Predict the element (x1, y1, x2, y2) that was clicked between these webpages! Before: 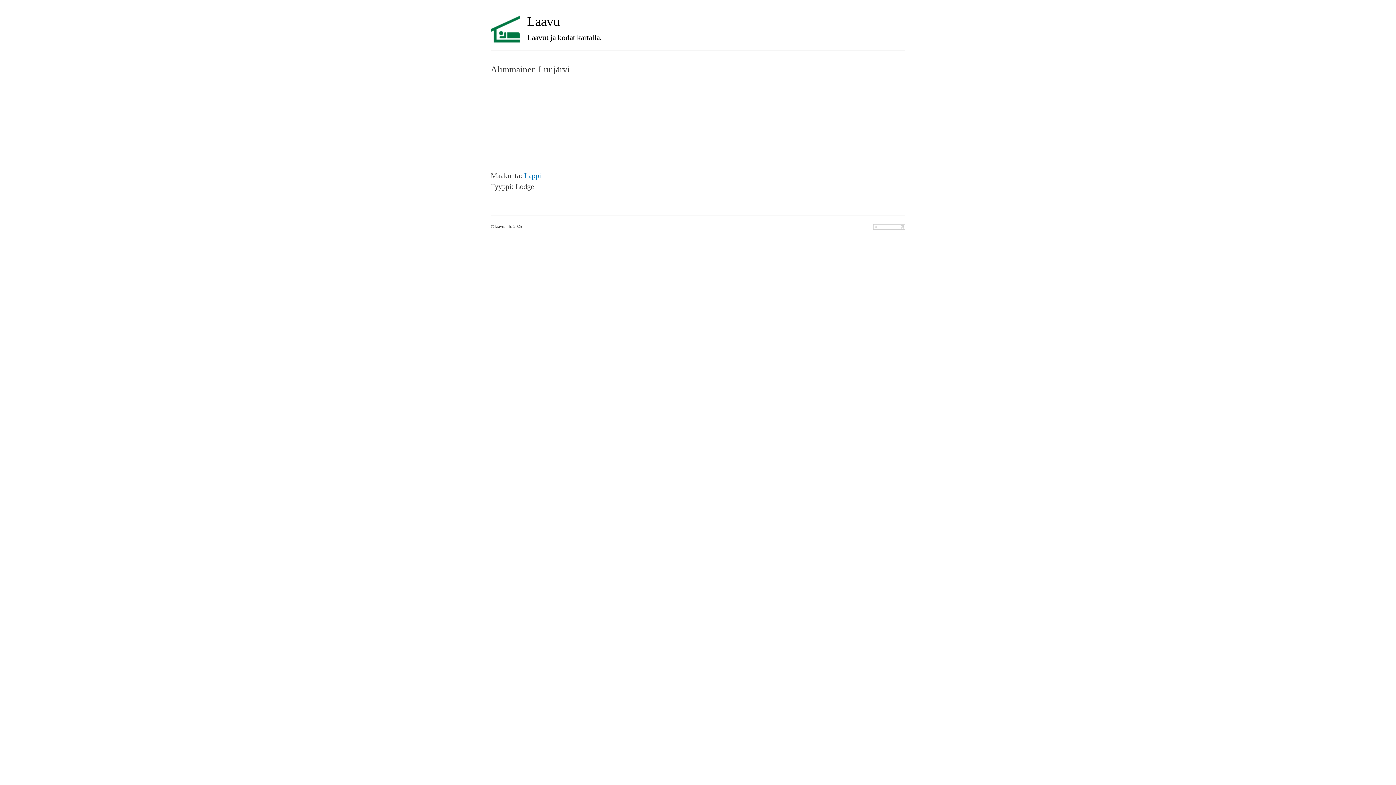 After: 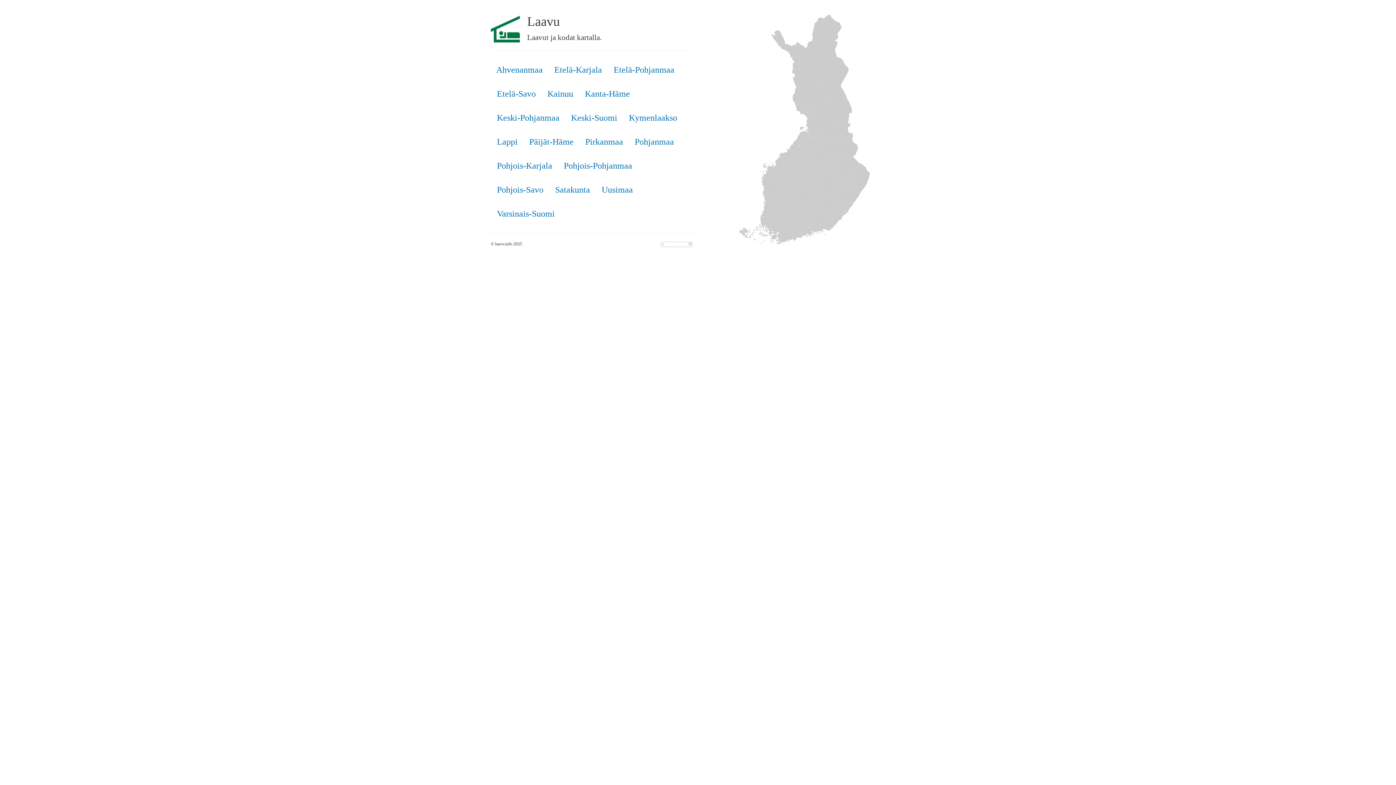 Action: label: Laavu

Laavut ja kodat kartalla. bbox: (527, 14, 905, 42)